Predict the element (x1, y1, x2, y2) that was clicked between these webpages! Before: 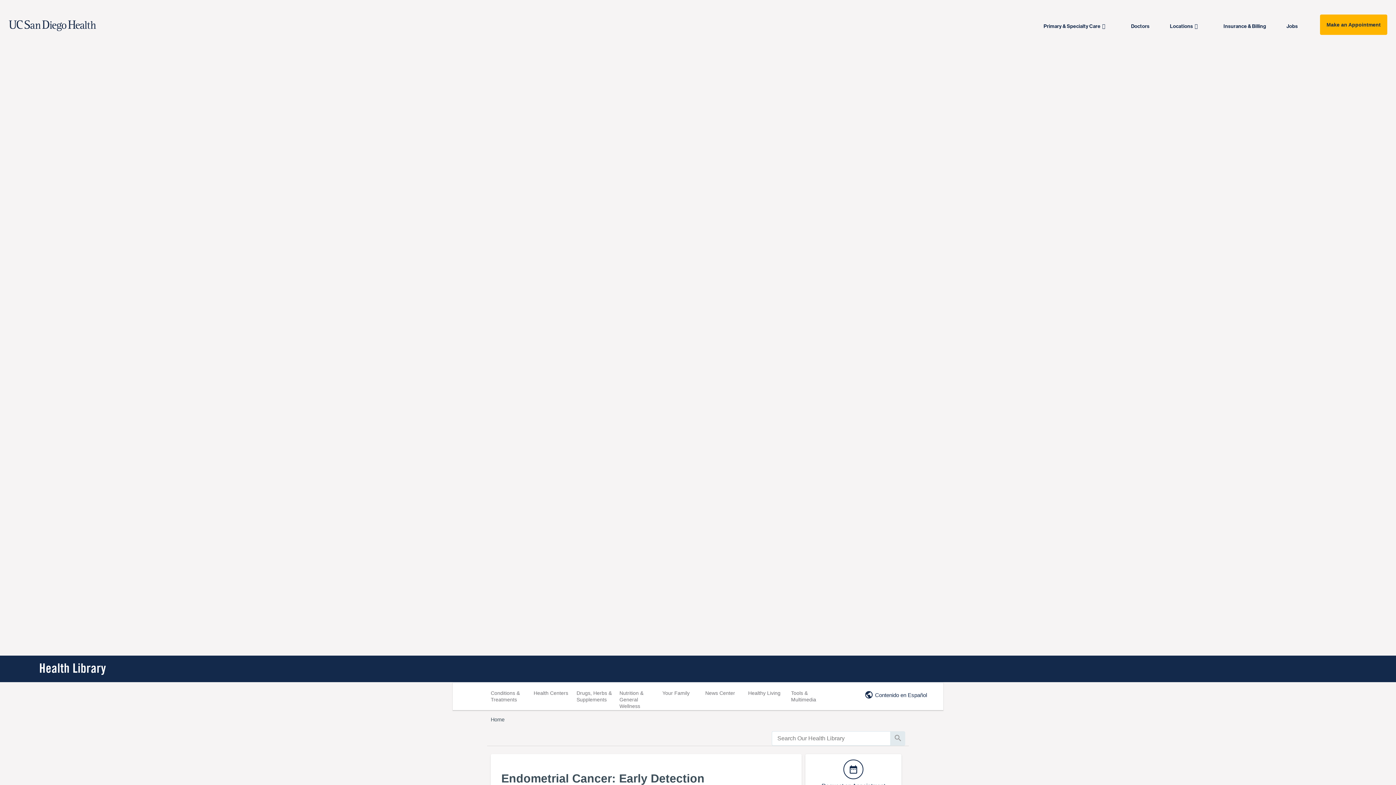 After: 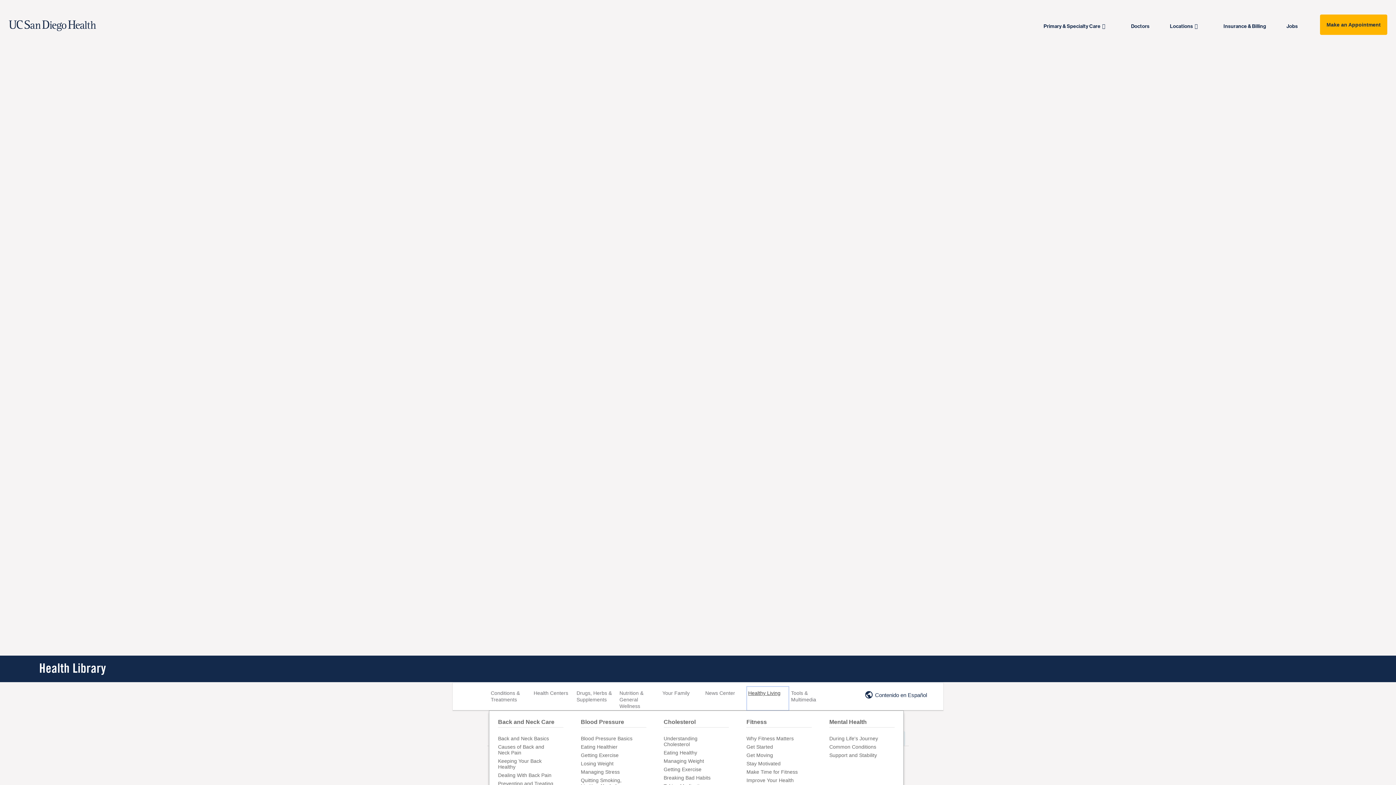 Action: bbox: (746, 686, 789, 711) label: Healthy Living